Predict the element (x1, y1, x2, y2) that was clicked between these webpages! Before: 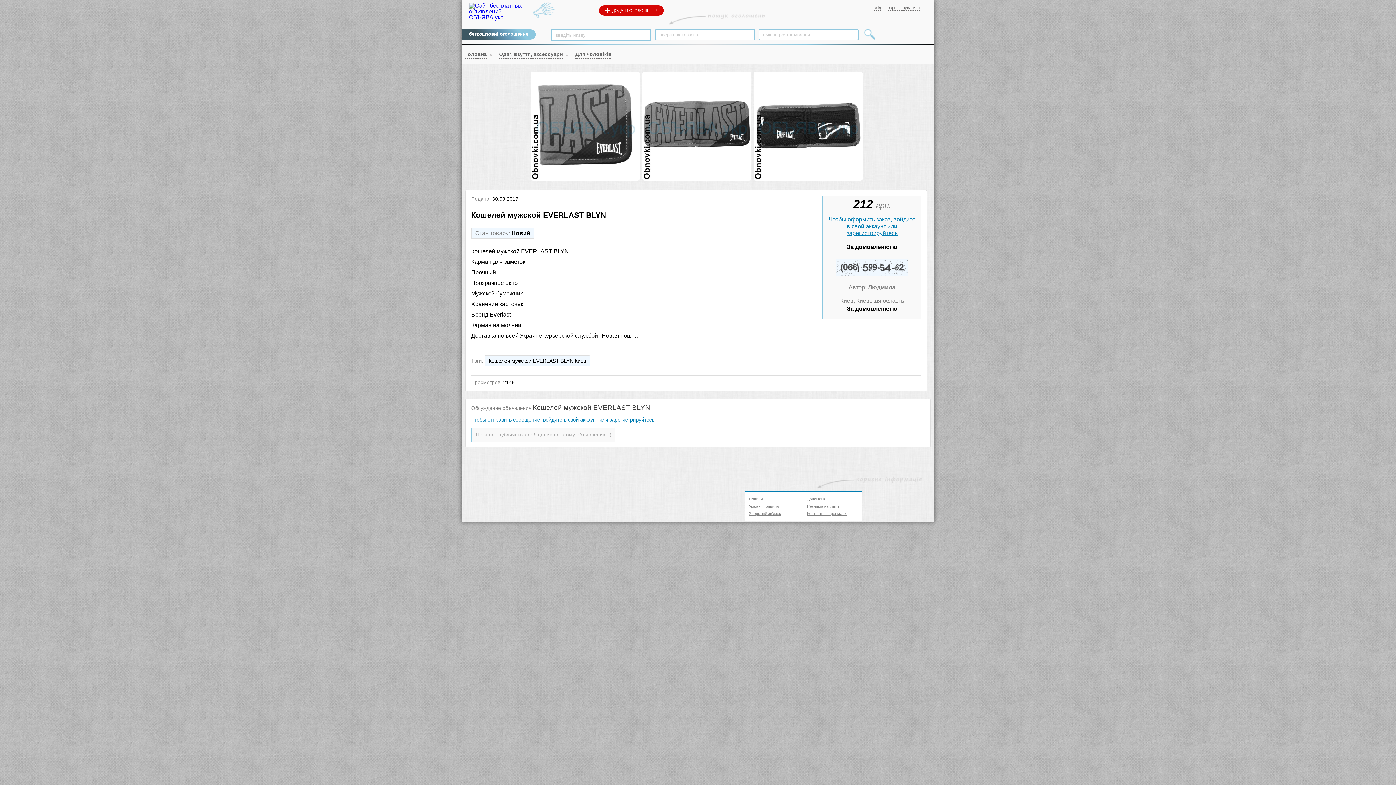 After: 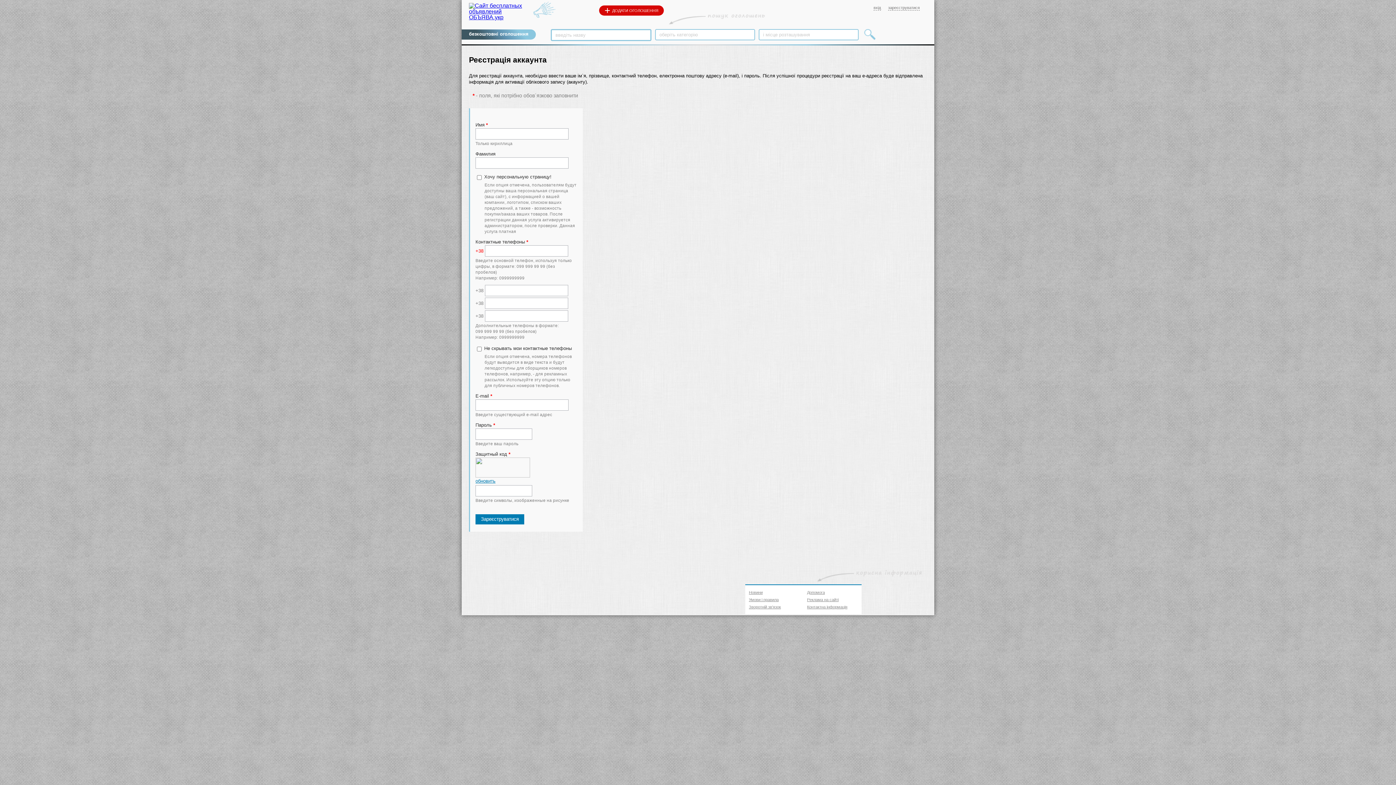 Action: bbox: (846, 230, 897, 236) label: зарегистрируйтесь